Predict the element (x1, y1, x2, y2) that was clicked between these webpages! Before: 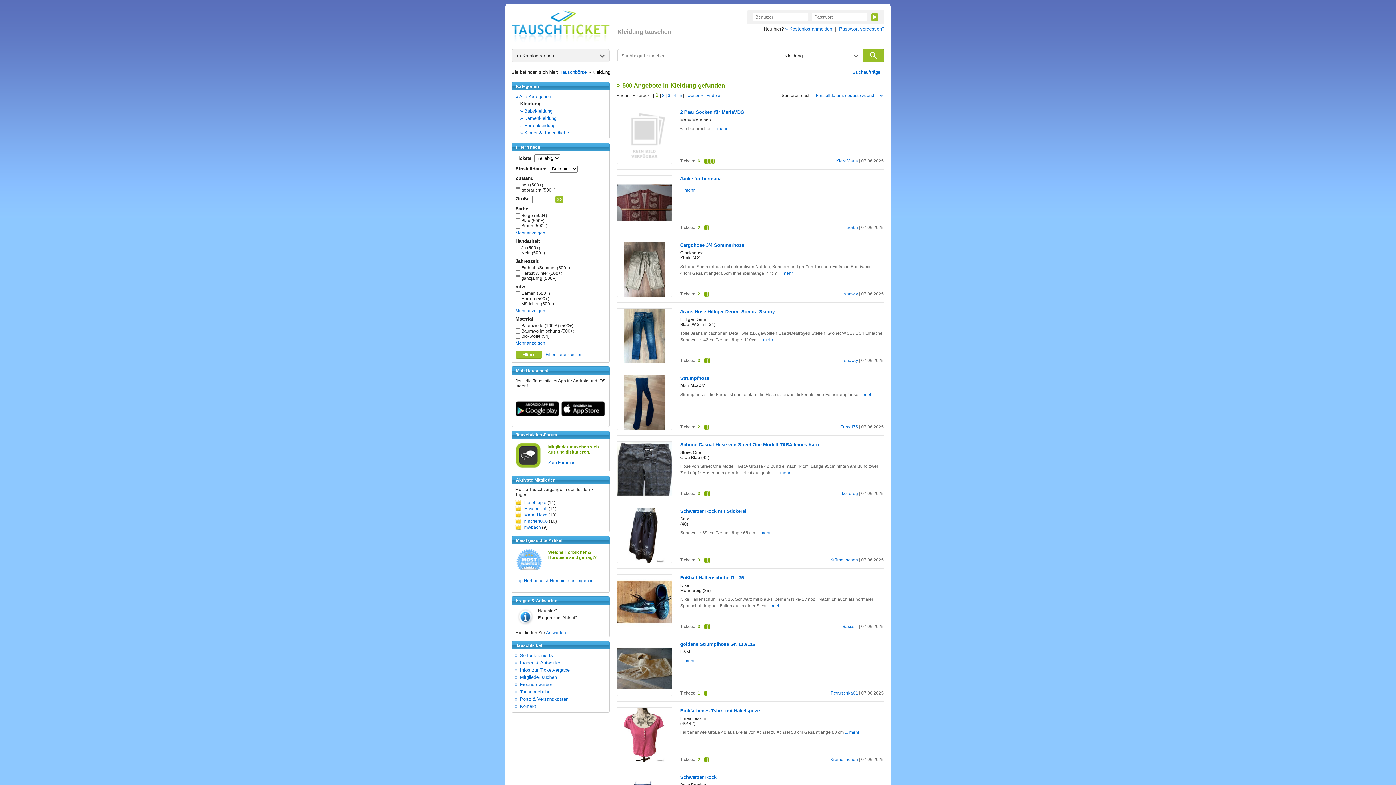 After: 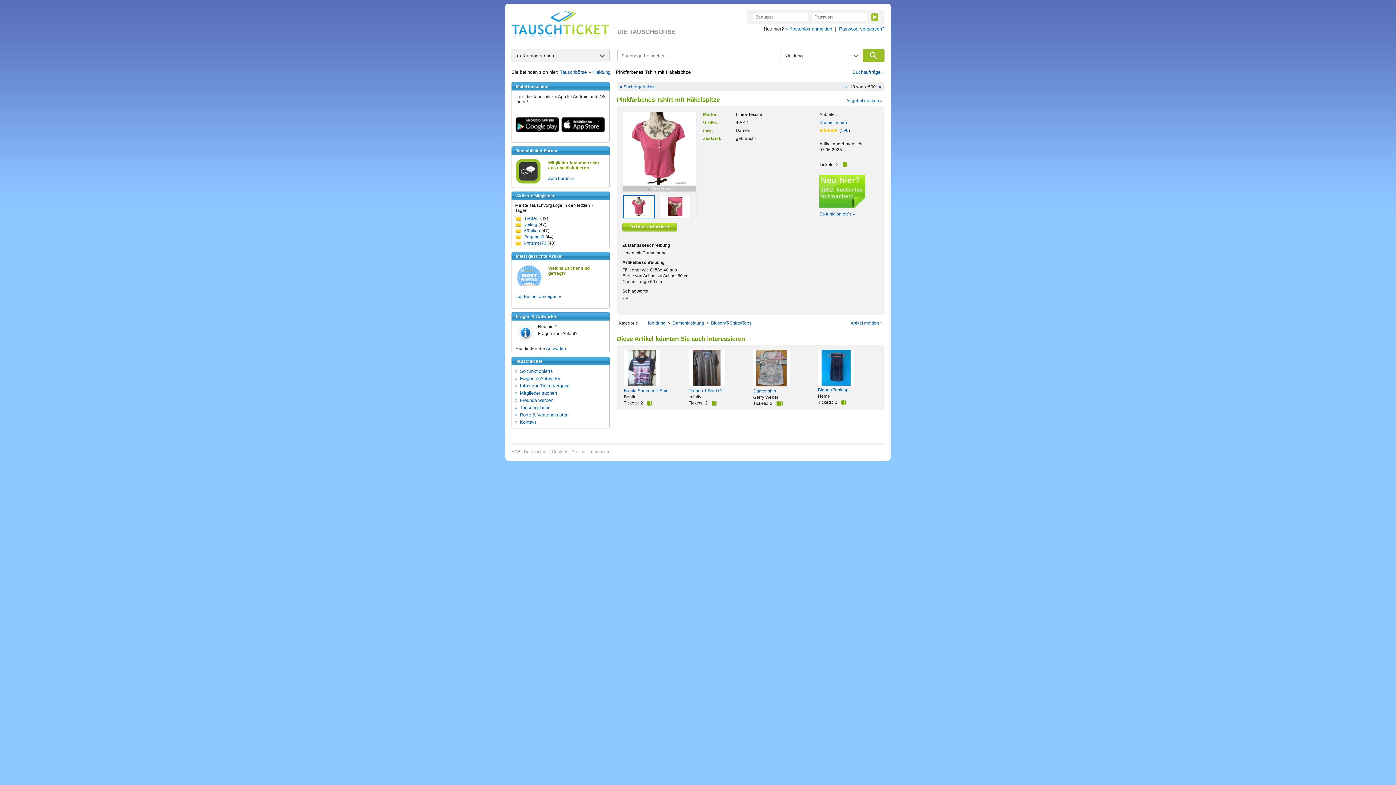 Action: label:  ... mehr bbox: (844, 730, 859, 735)